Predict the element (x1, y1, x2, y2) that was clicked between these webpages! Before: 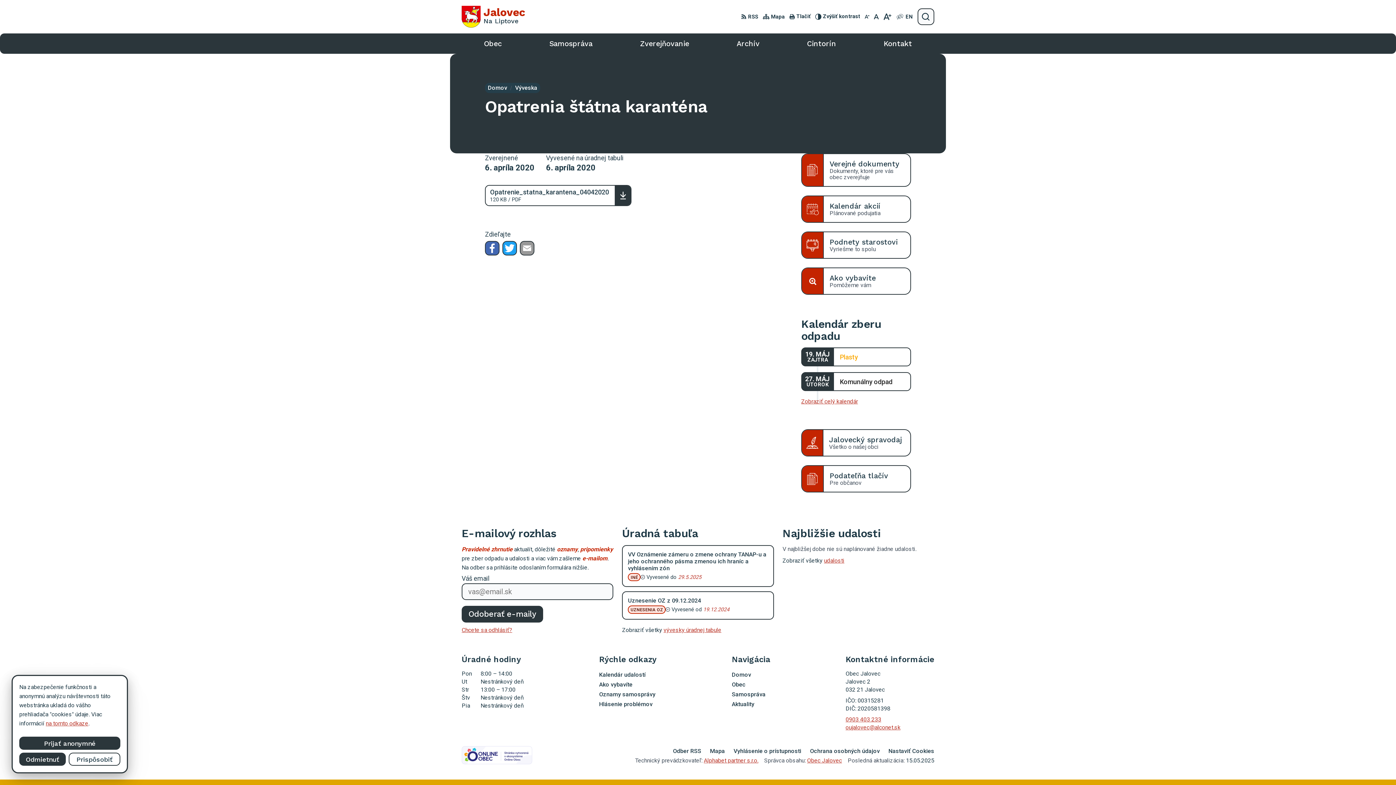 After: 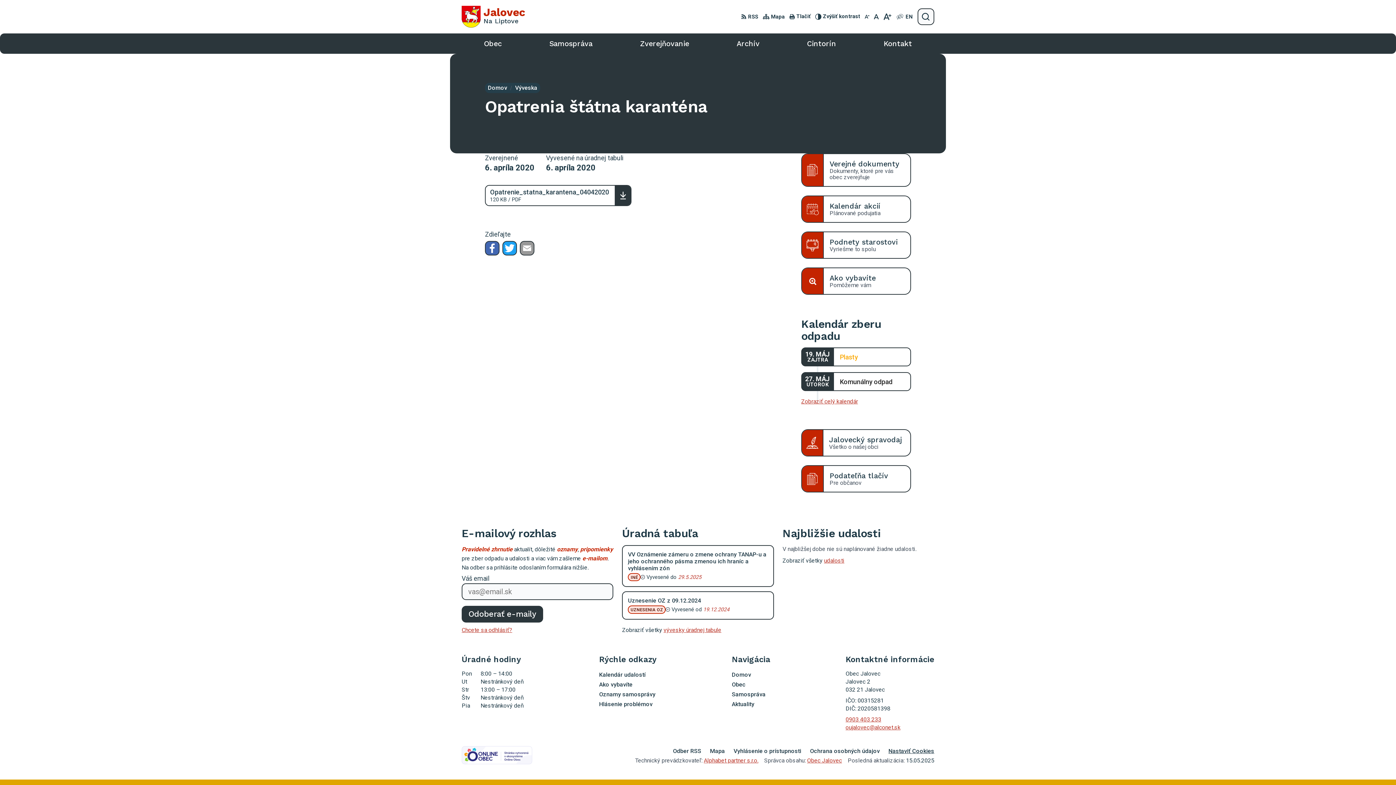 Action: bbox: (884, 746, 938, 756) label: Nastaviť Cookies